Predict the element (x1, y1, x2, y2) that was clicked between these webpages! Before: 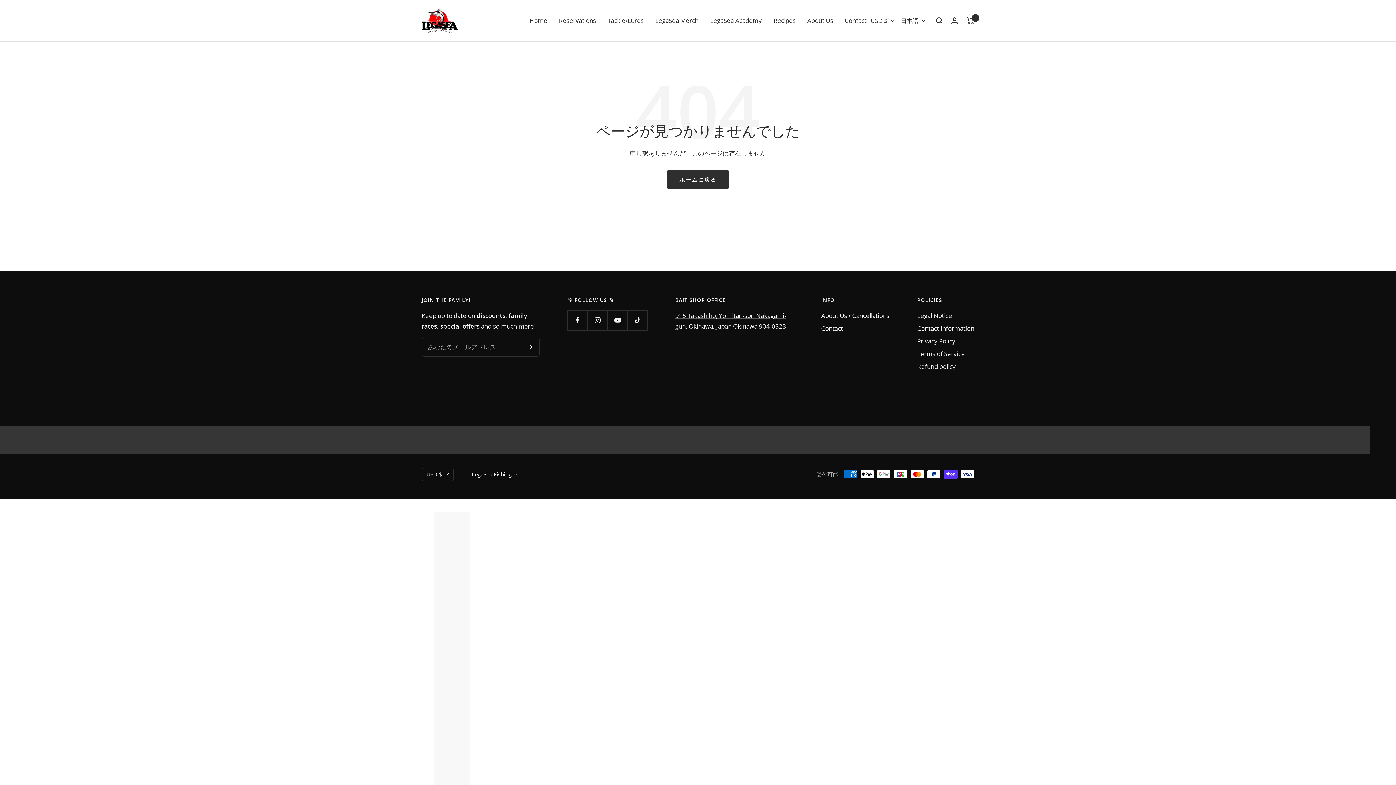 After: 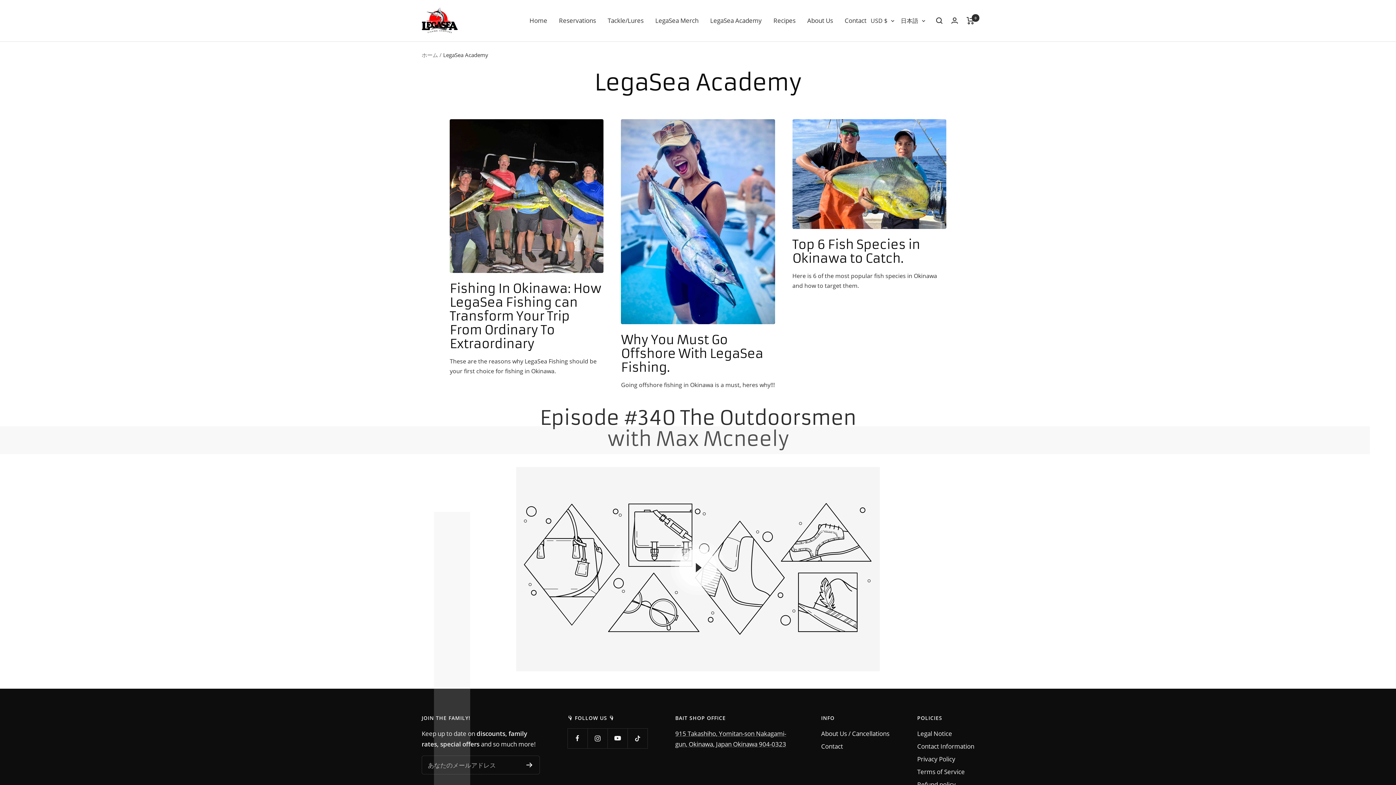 Action: bbox: (710, 15, 762, 25) label: LegaSea Academy